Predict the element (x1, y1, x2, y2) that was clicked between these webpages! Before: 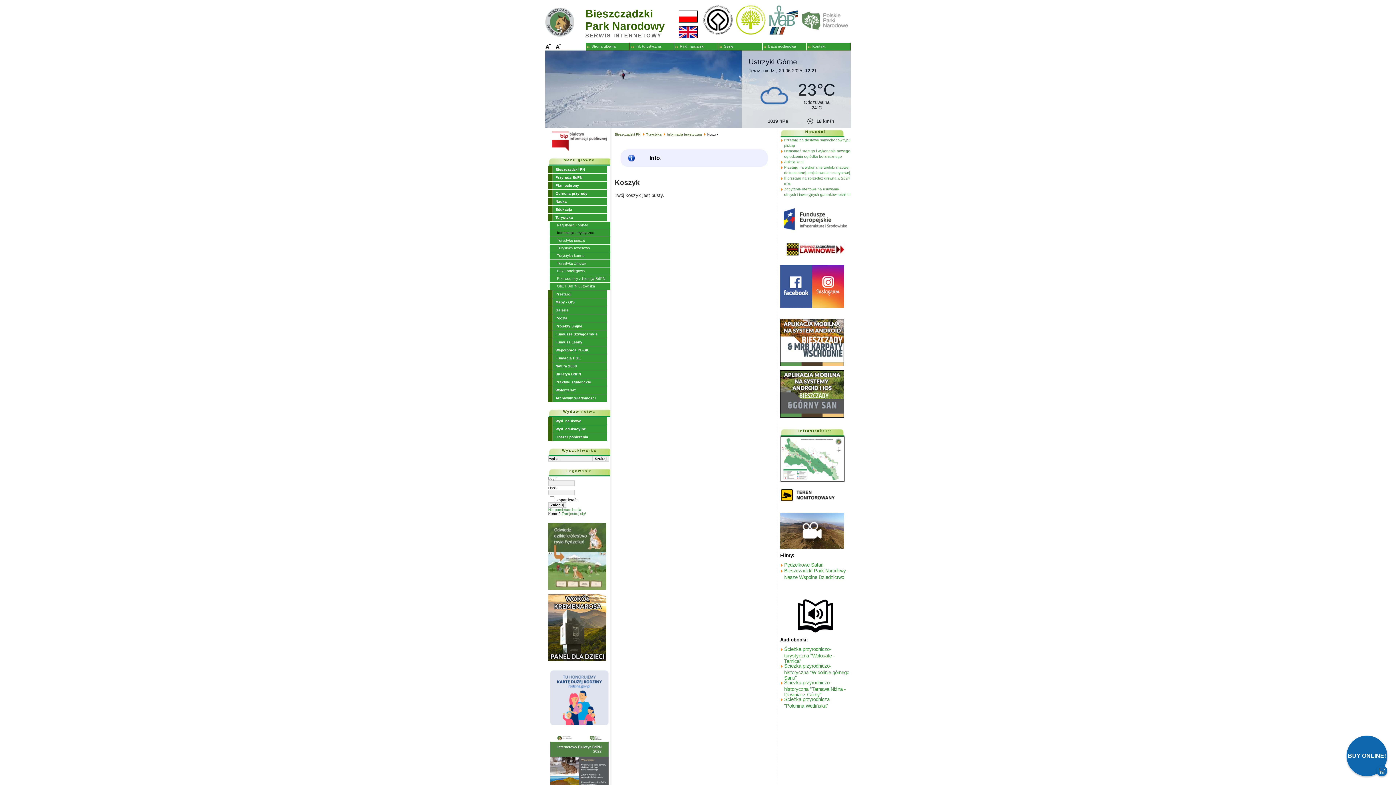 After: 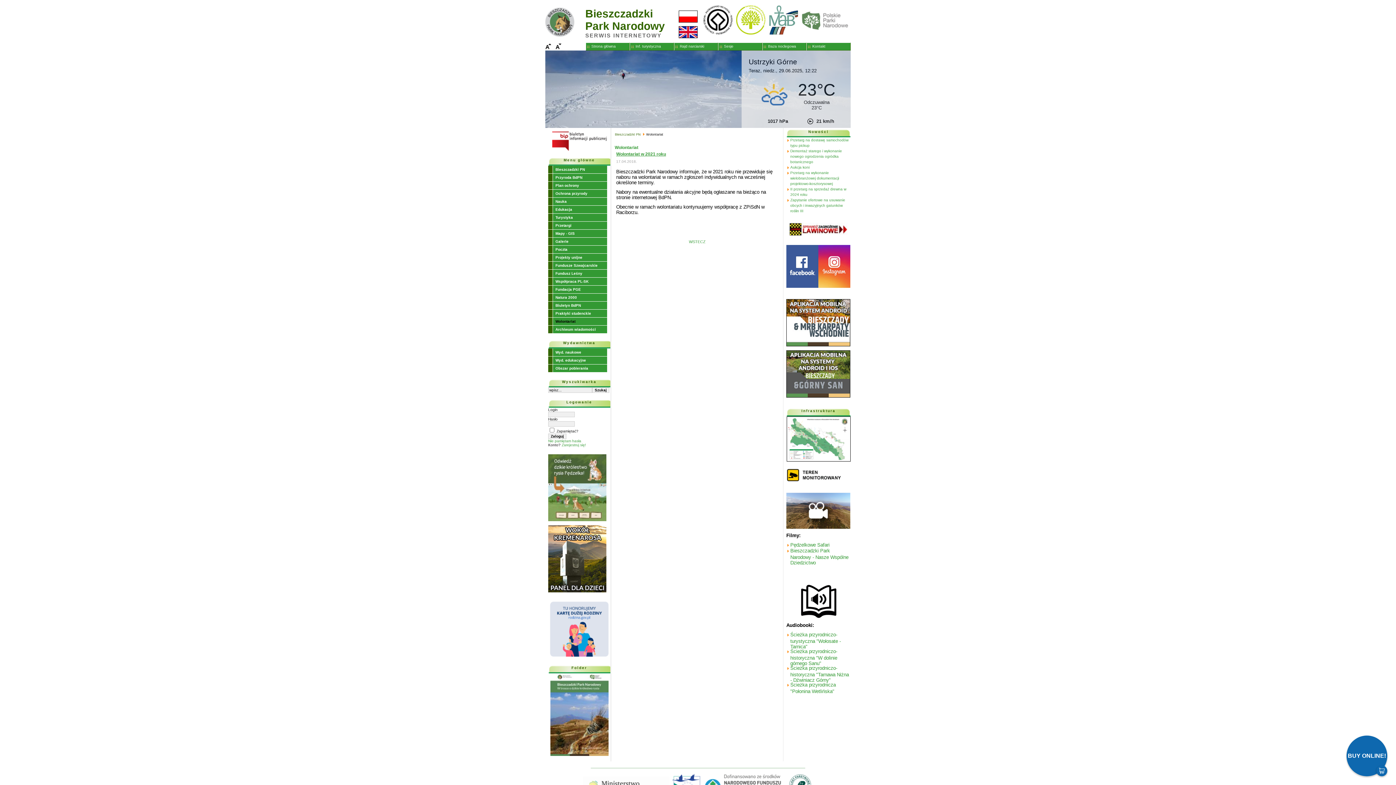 Action: bbox: (548, 386, 607, 394) label: Wolontariat